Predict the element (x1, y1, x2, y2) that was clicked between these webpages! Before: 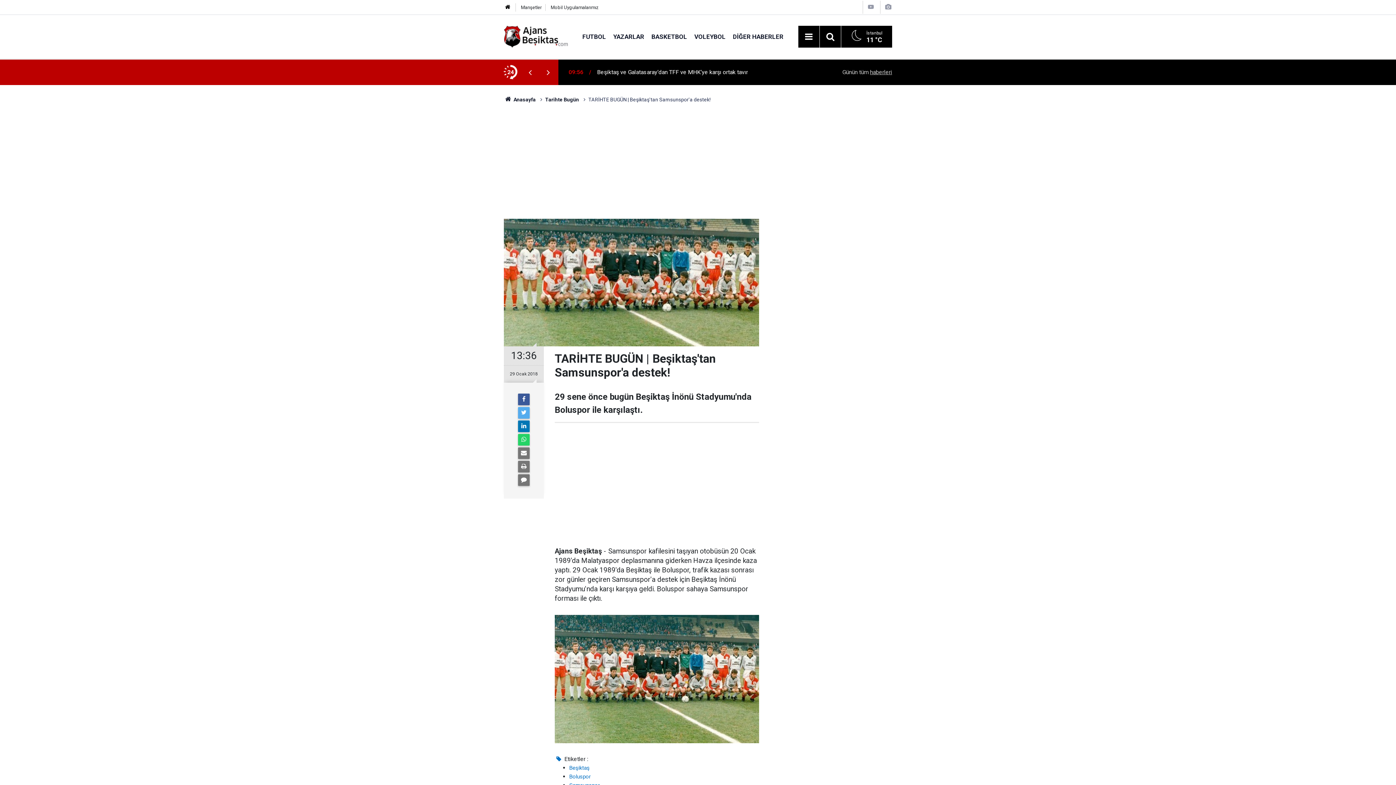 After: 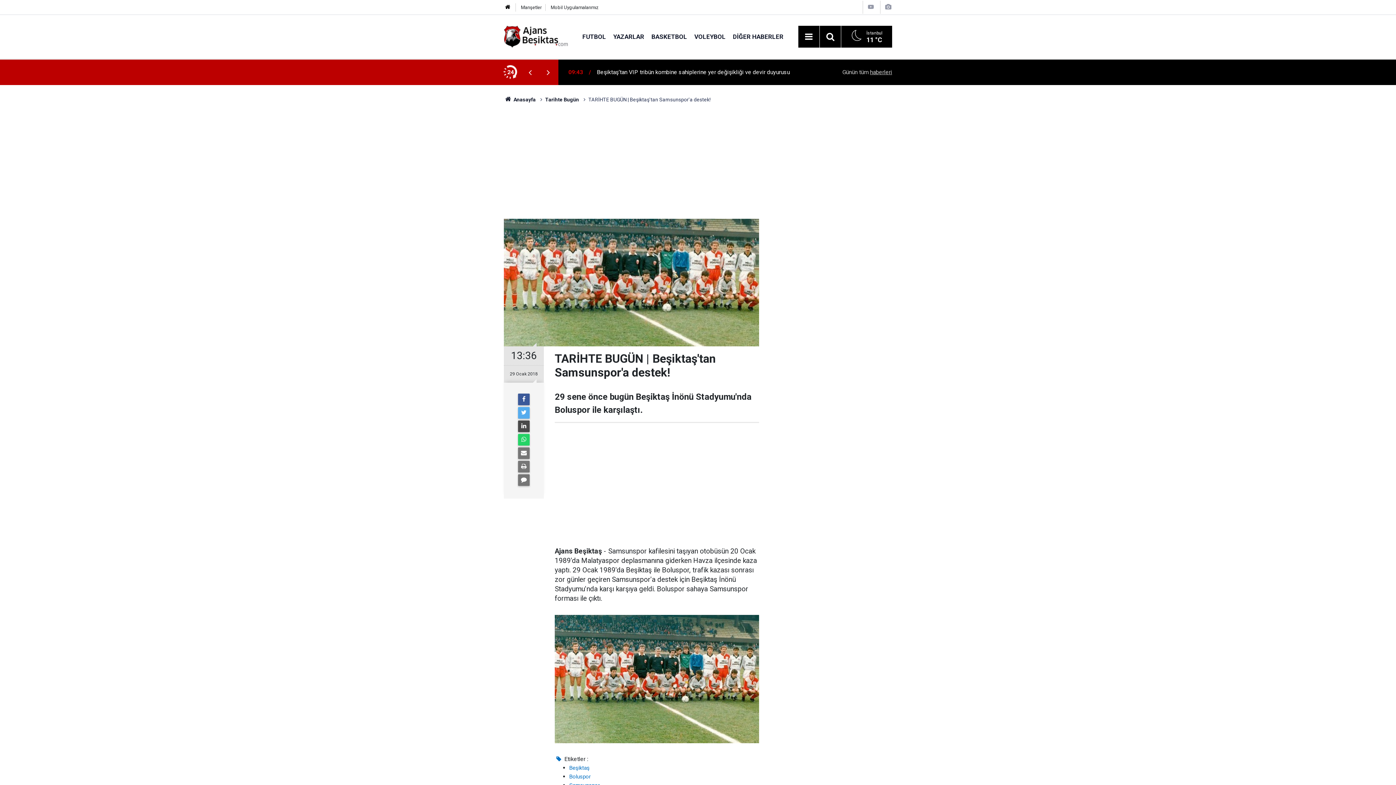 Action: bbox: (518, 420, 529, 432)